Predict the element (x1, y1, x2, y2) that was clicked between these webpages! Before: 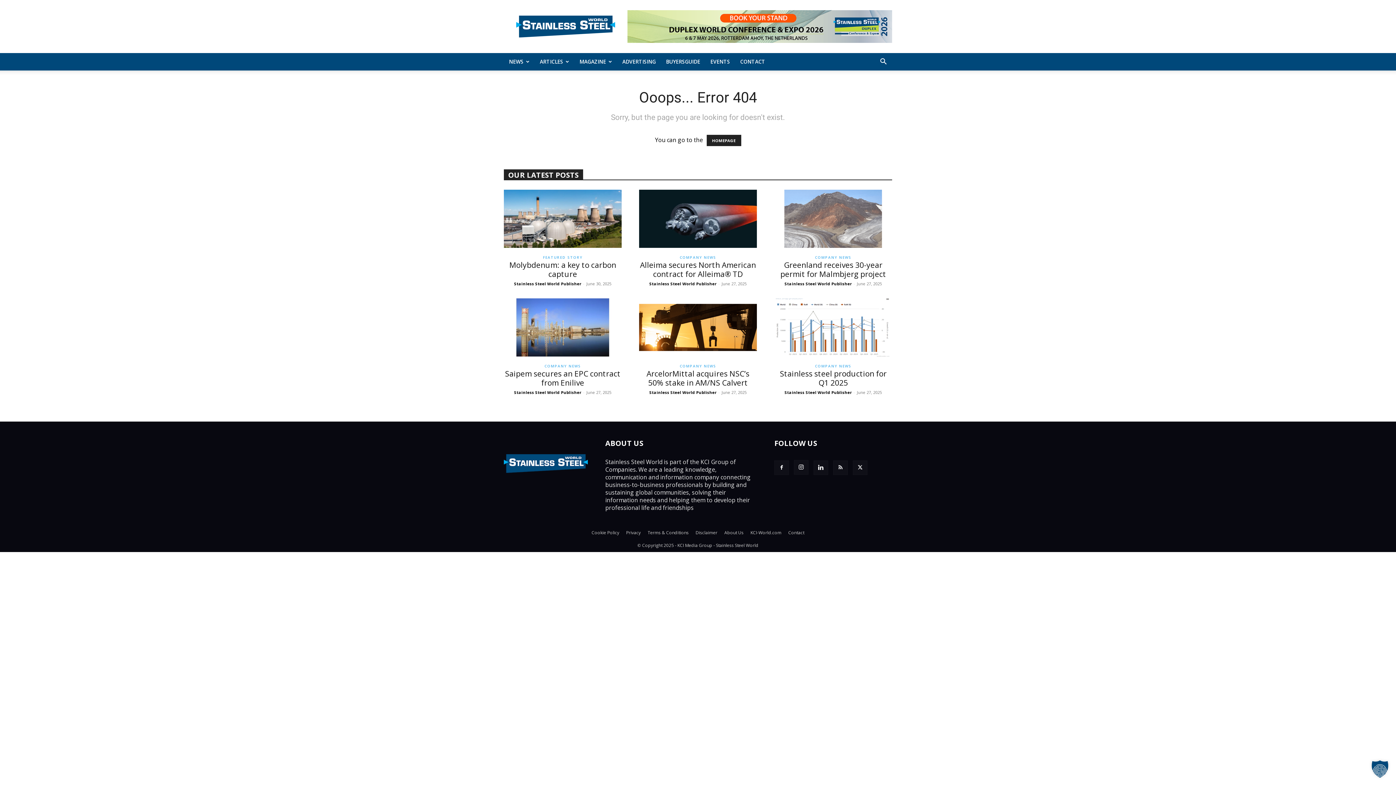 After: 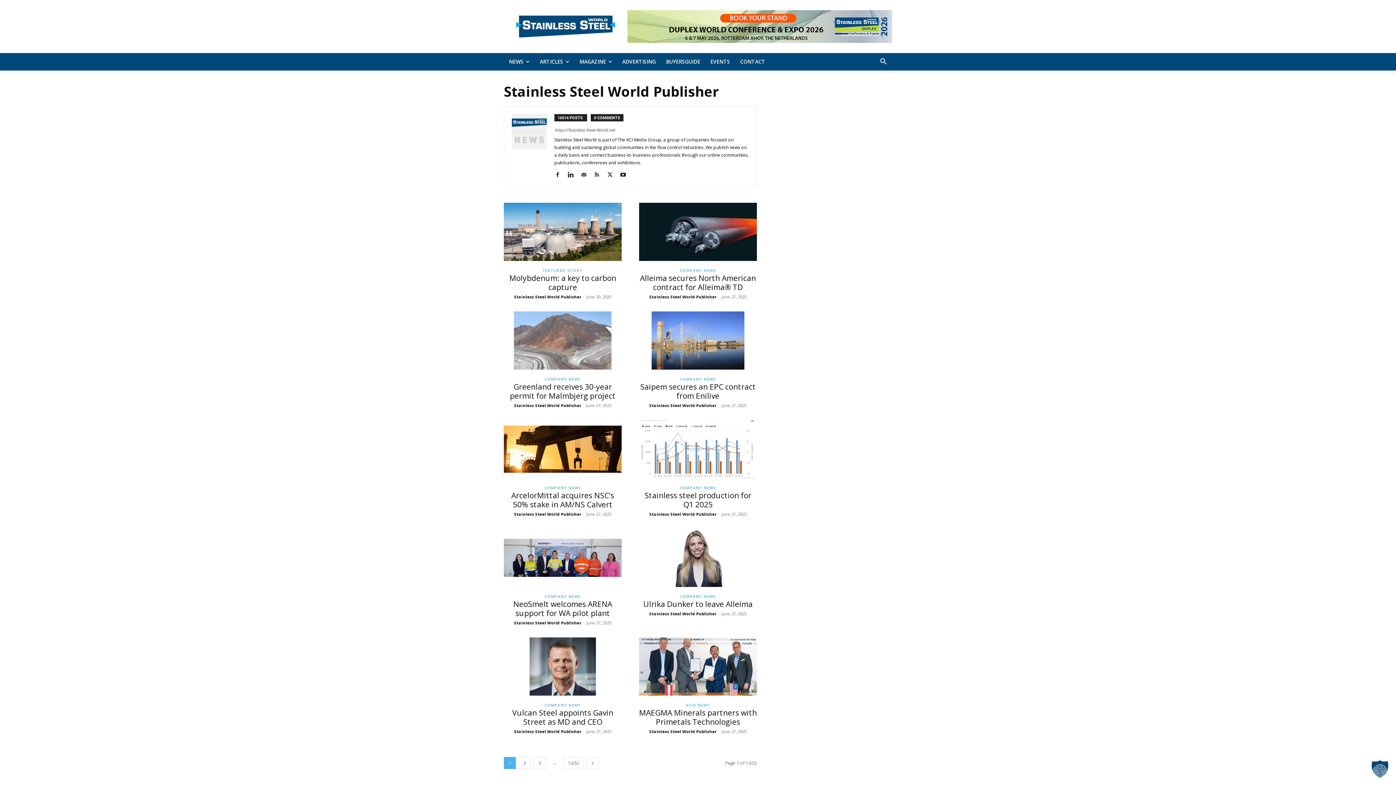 Action: label: Stainless Steel World Publisher bbox: (784, 281, 852, 286)